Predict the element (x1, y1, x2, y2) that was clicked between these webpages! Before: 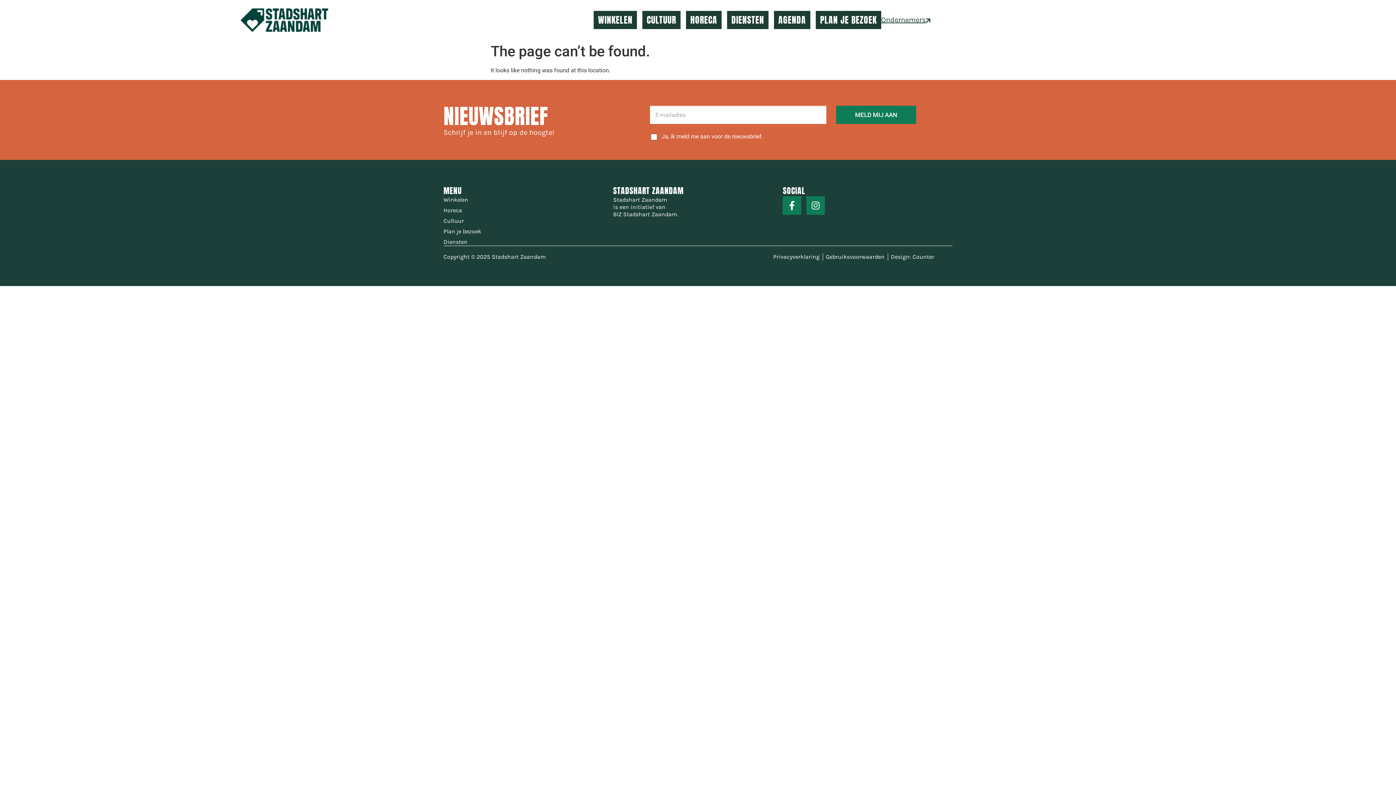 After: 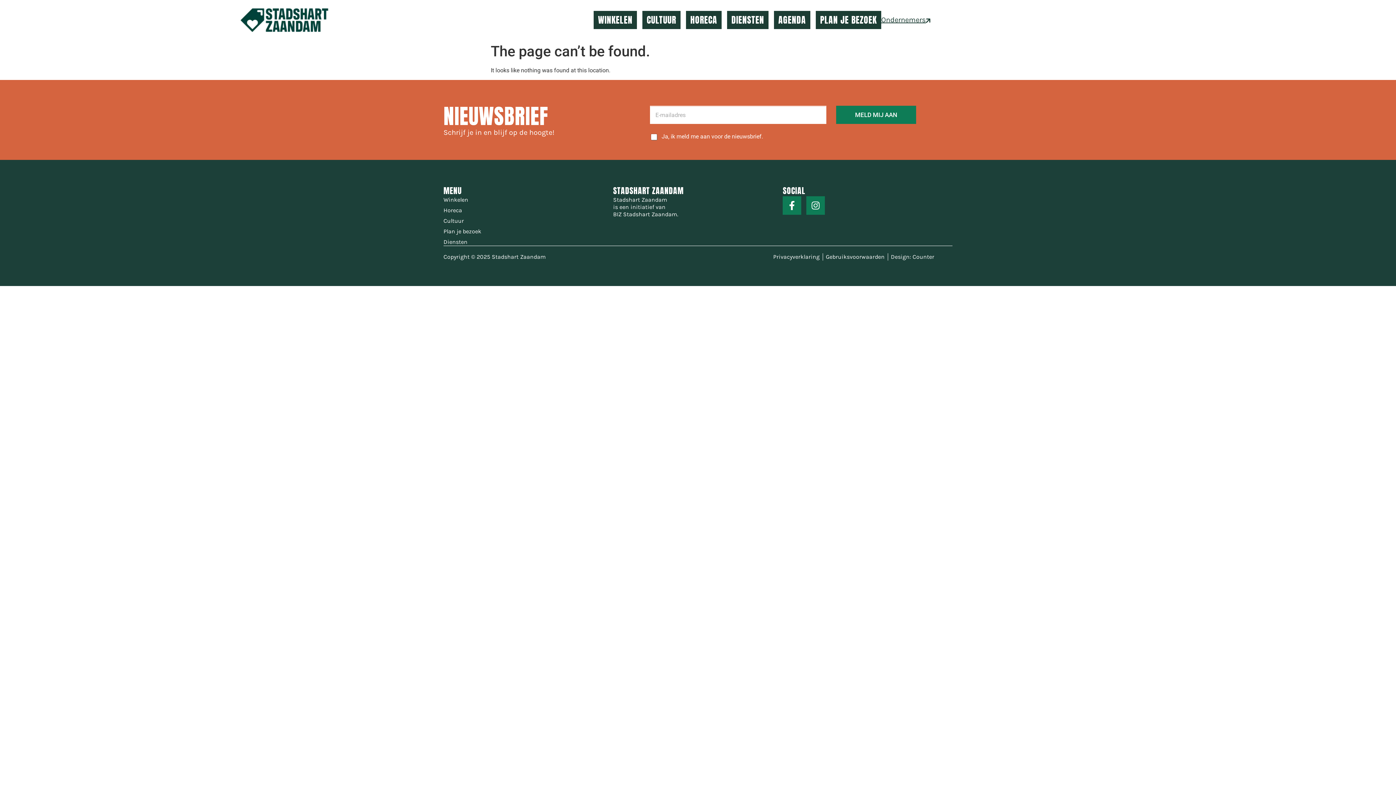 Action: label: Design: Counter bbox: (891, 253, 934, 260)